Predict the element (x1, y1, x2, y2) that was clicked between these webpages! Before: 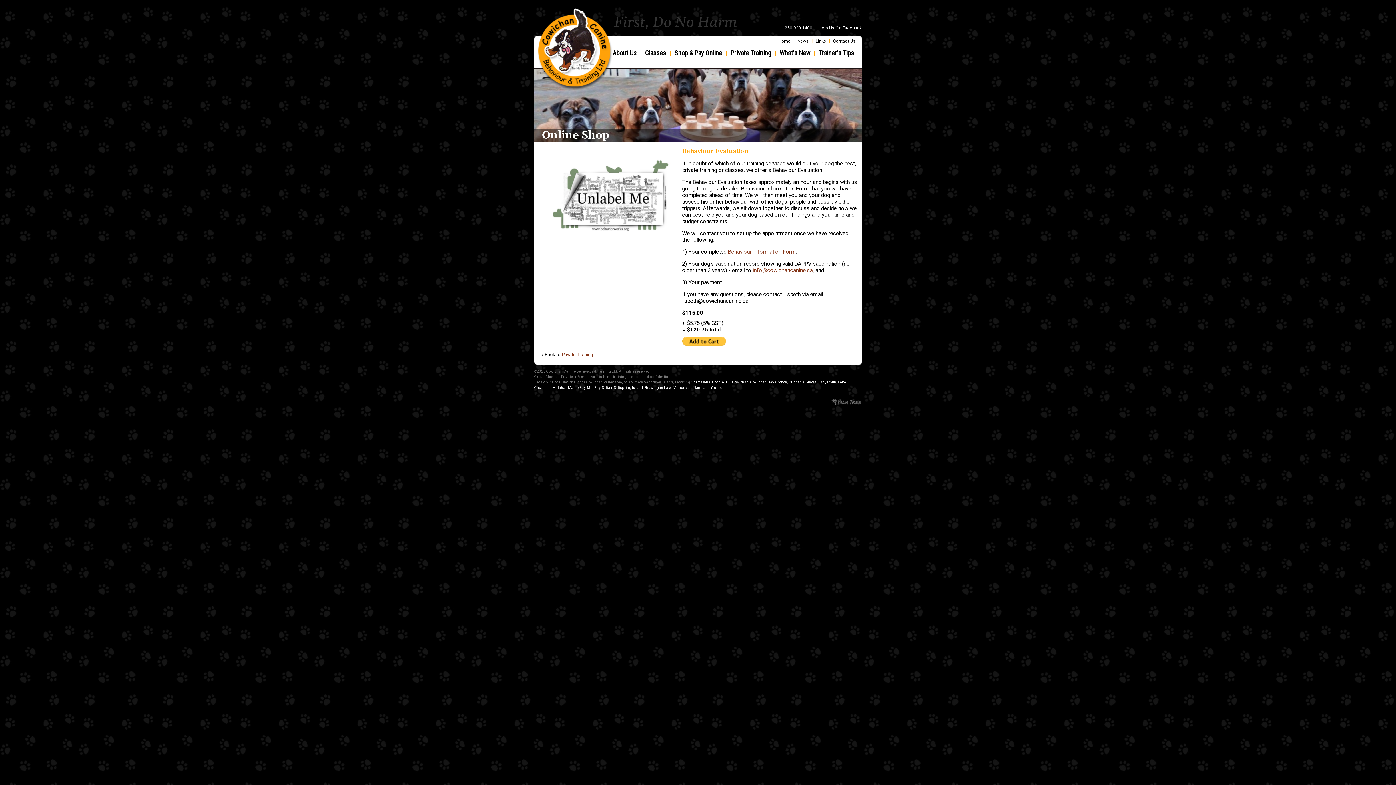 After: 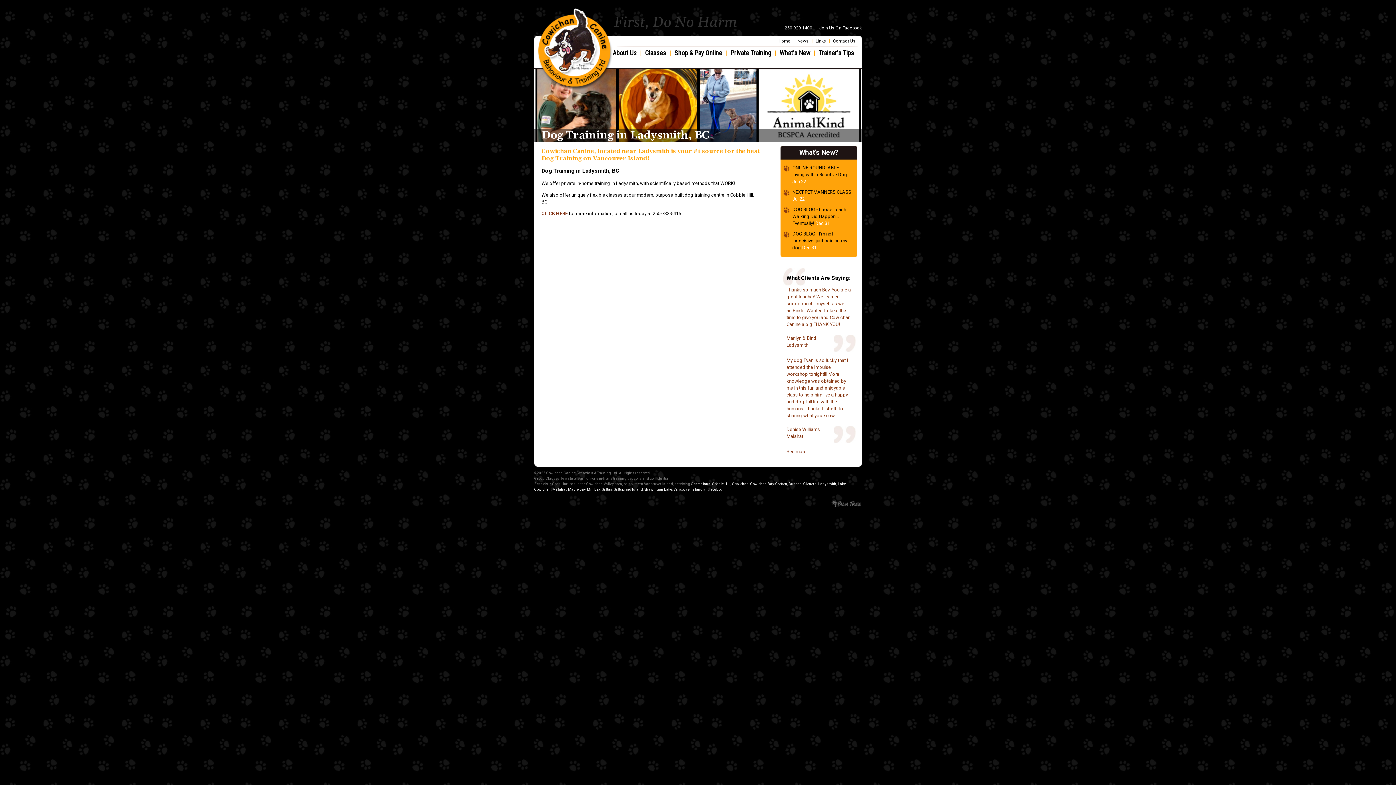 Action: label: Ladysmith bbox: (818, 380, 836, 384)